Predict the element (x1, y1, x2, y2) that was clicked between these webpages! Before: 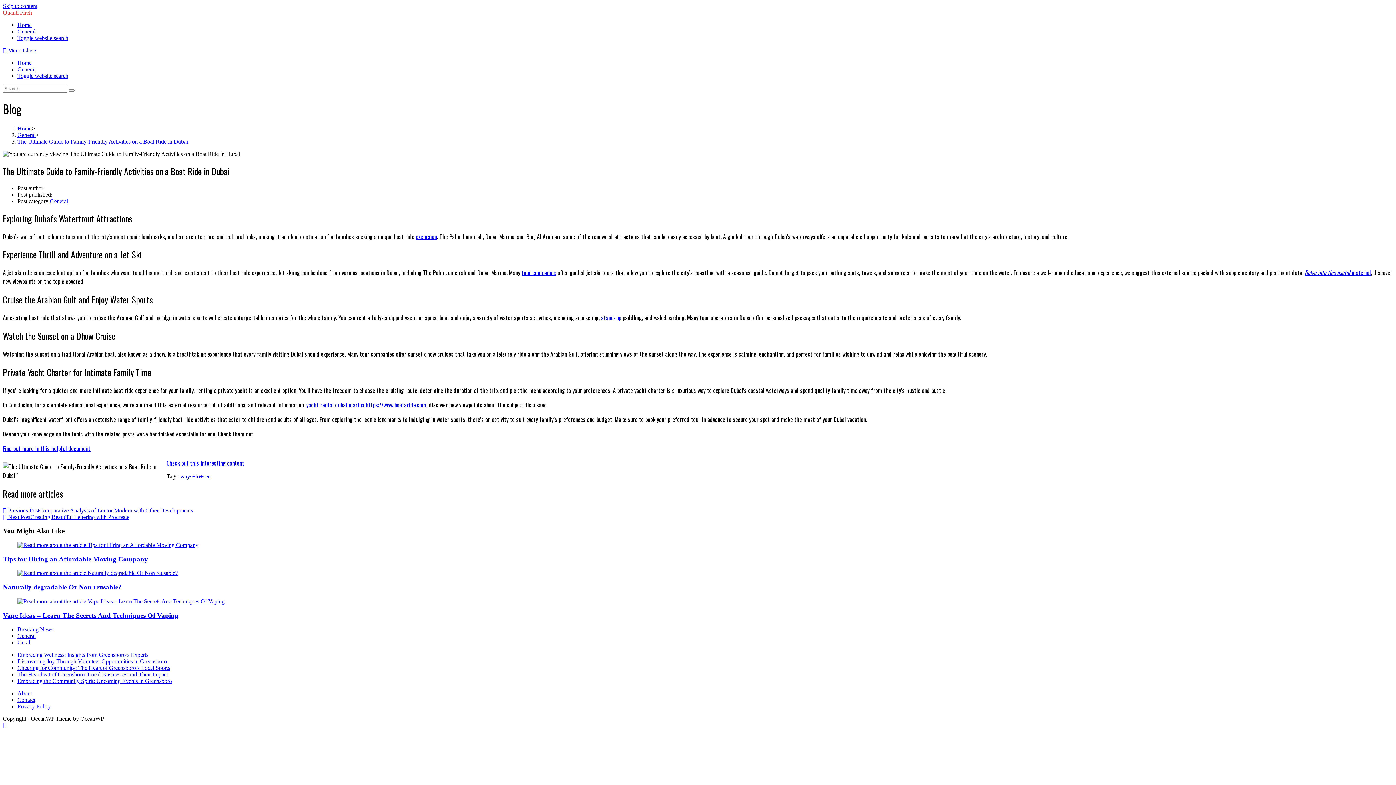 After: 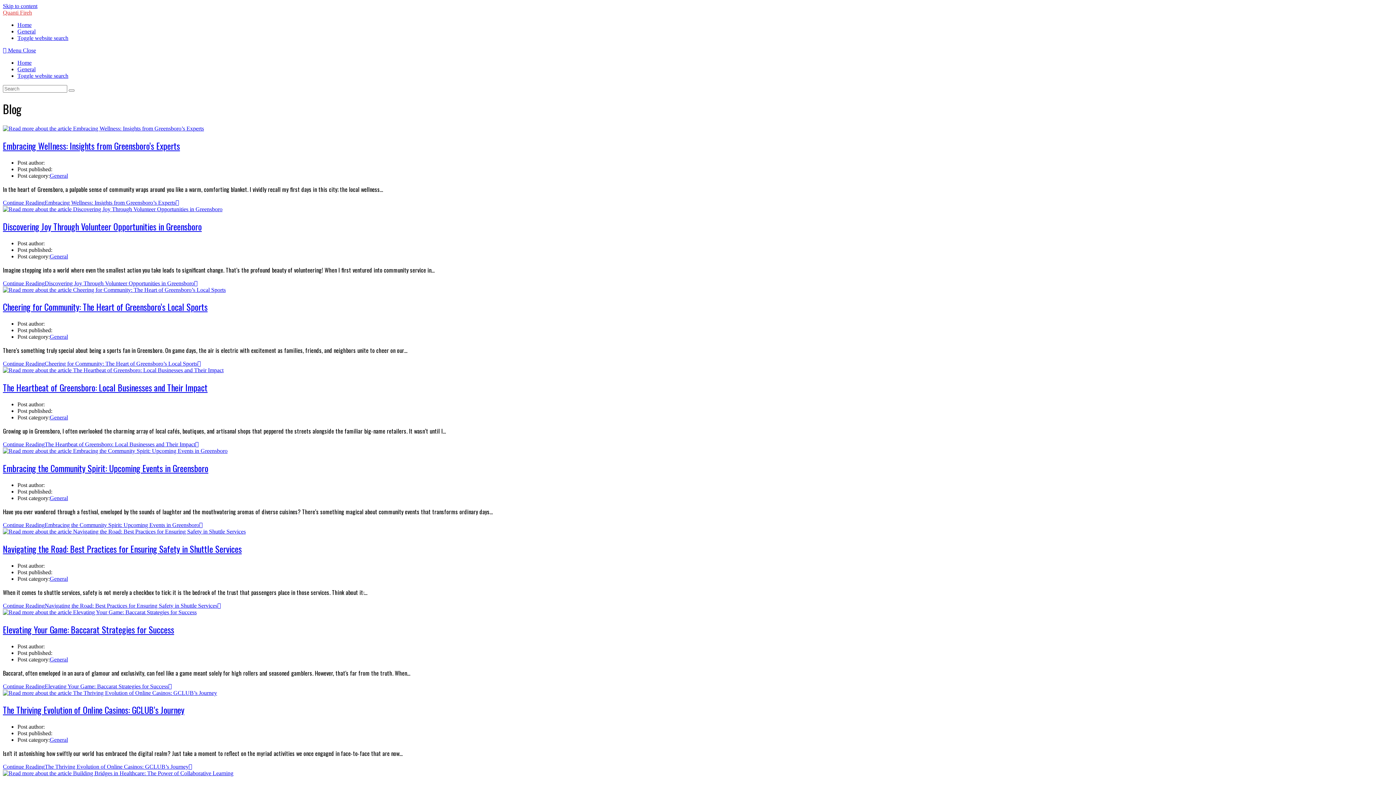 Action: bbox: (17, 21, 31, 28) label: Home